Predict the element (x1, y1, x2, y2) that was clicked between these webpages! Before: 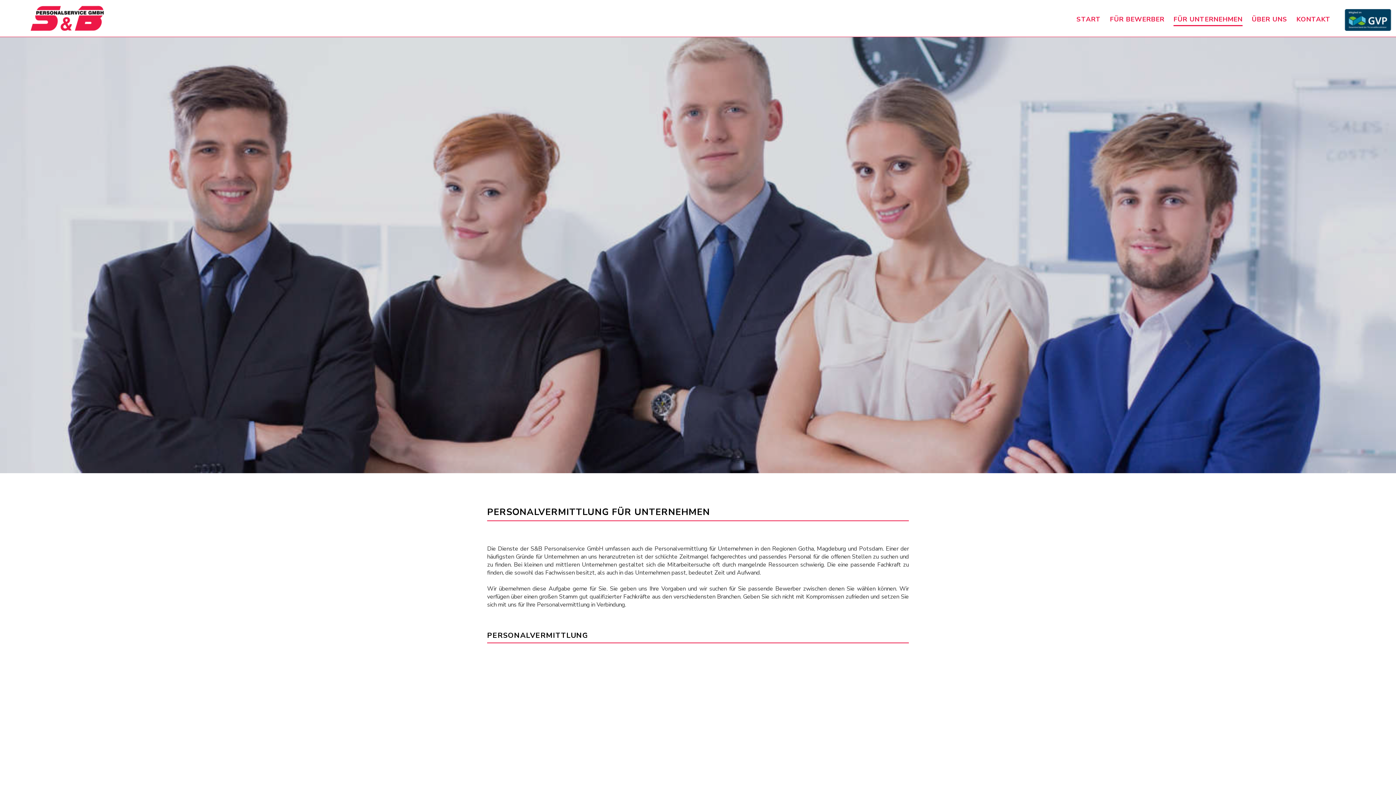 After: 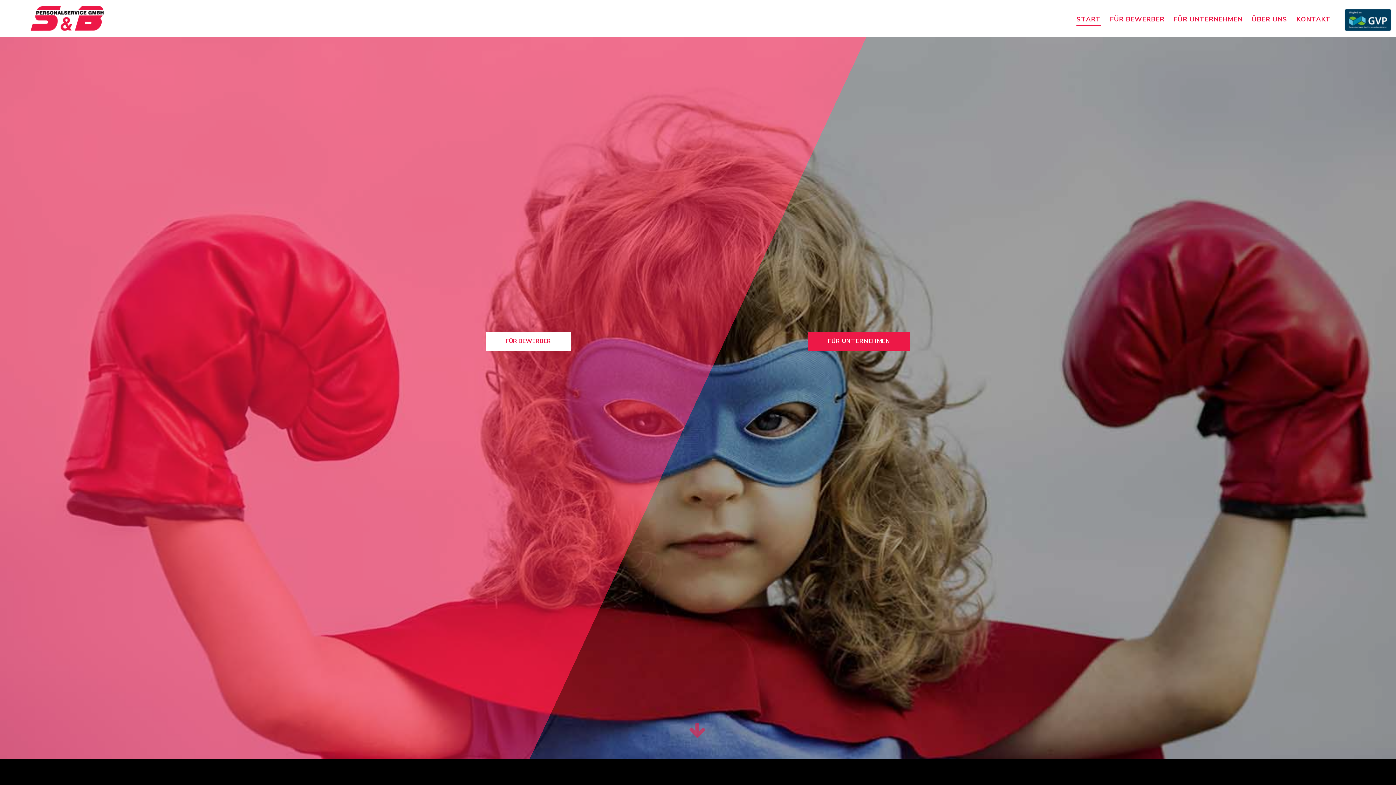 Action: label: START bbox: (1076, 12, 1101, 26)